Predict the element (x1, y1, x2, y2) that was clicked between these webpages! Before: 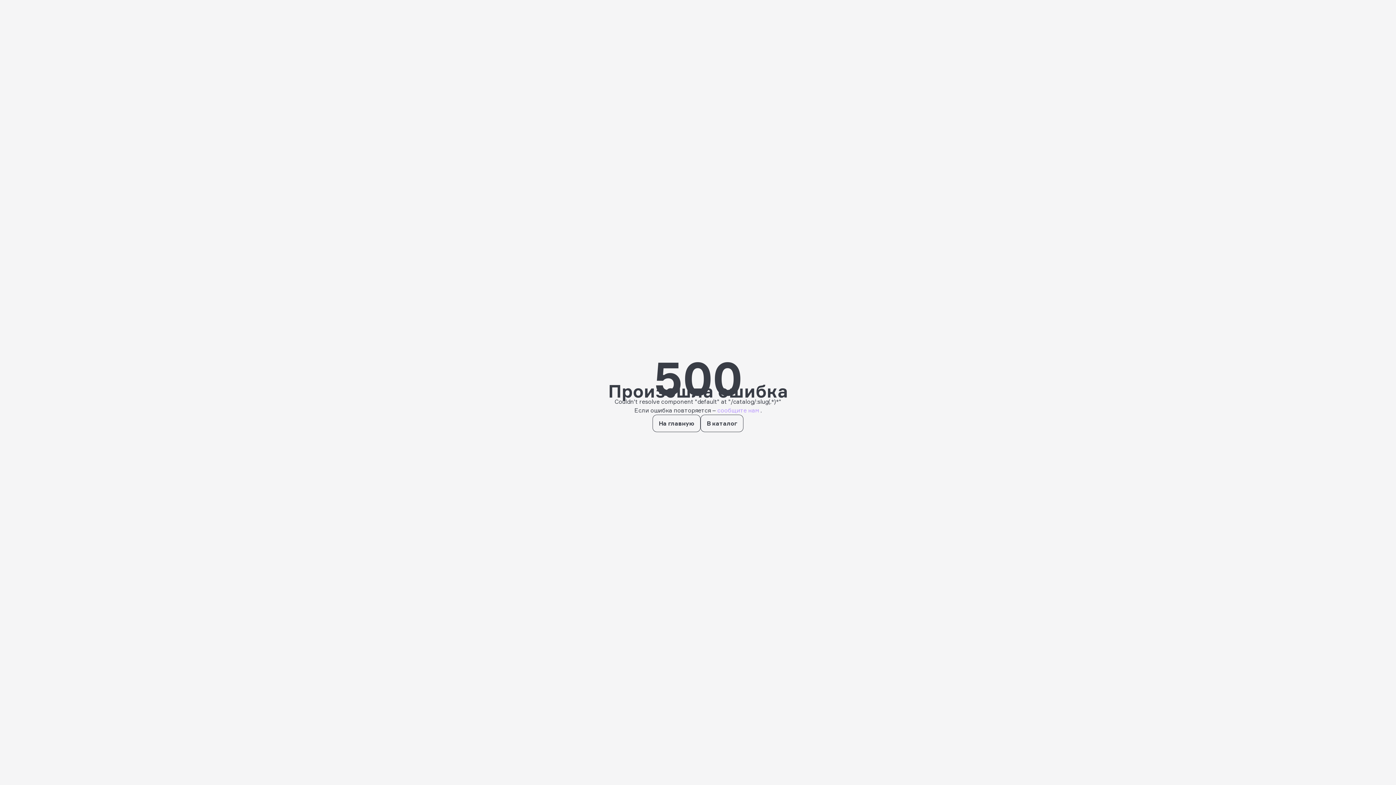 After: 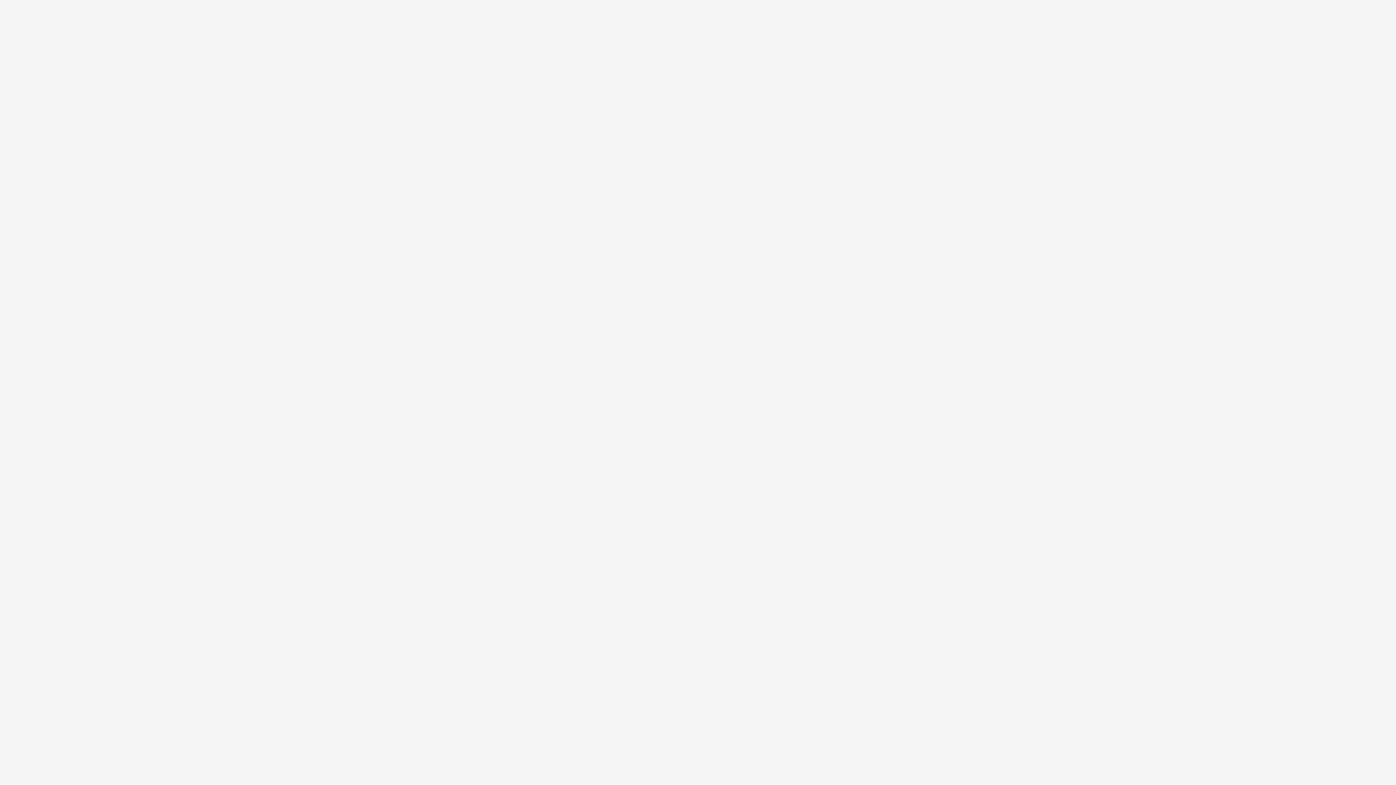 Action: label: На главную bbox: (652, 414, 700, 432)